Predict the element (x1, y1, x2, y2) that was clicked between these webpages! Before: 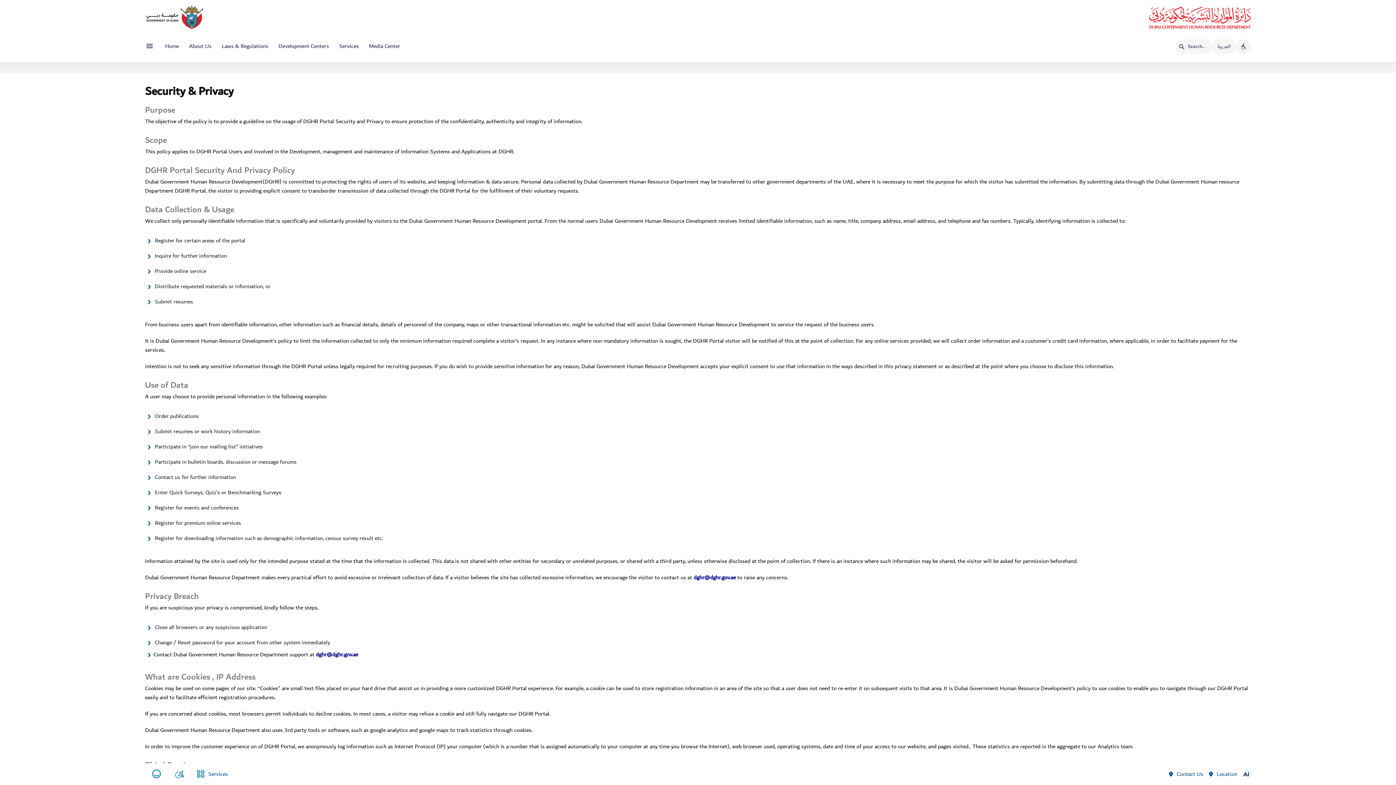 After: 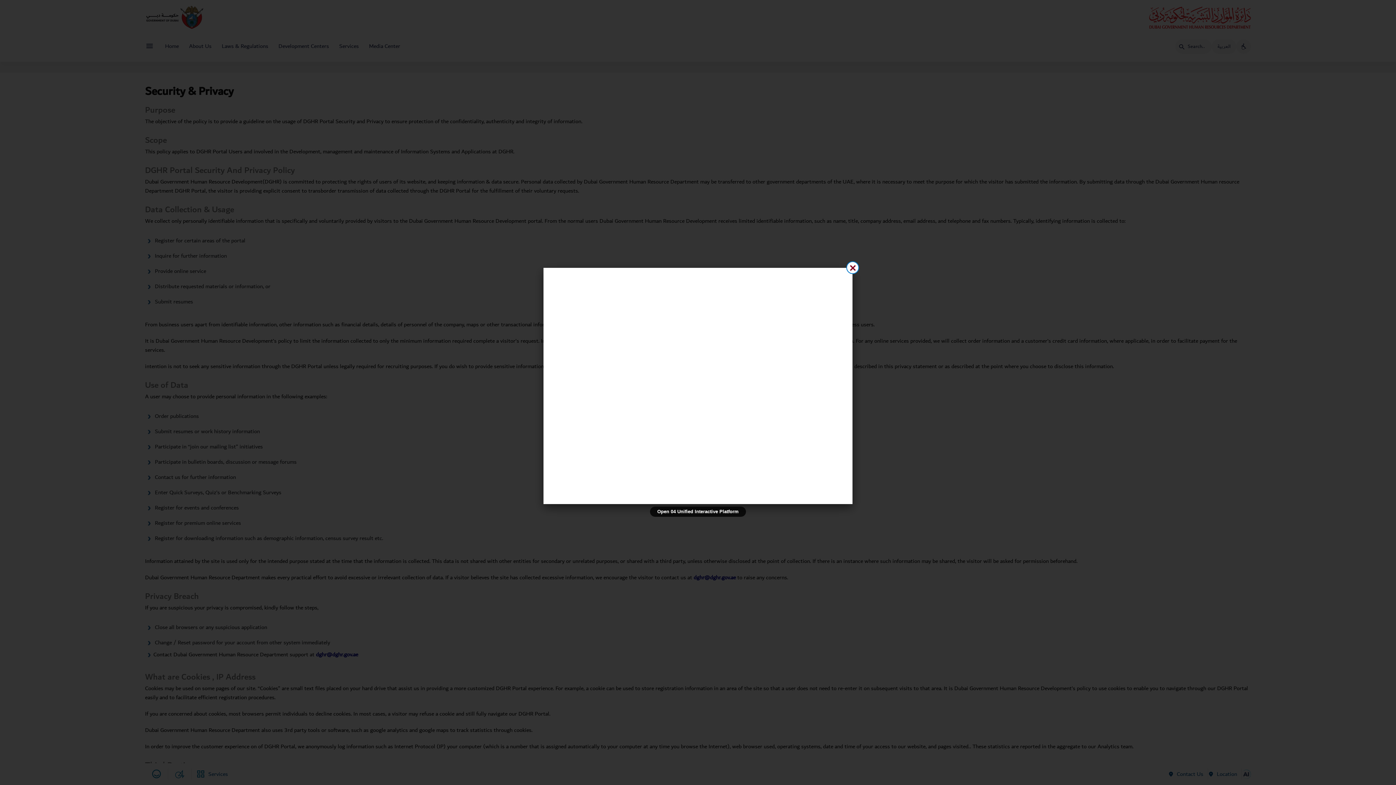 Action: bbox: (168, 769, 191, 780) label: Open 04 Unified Interactive Platform